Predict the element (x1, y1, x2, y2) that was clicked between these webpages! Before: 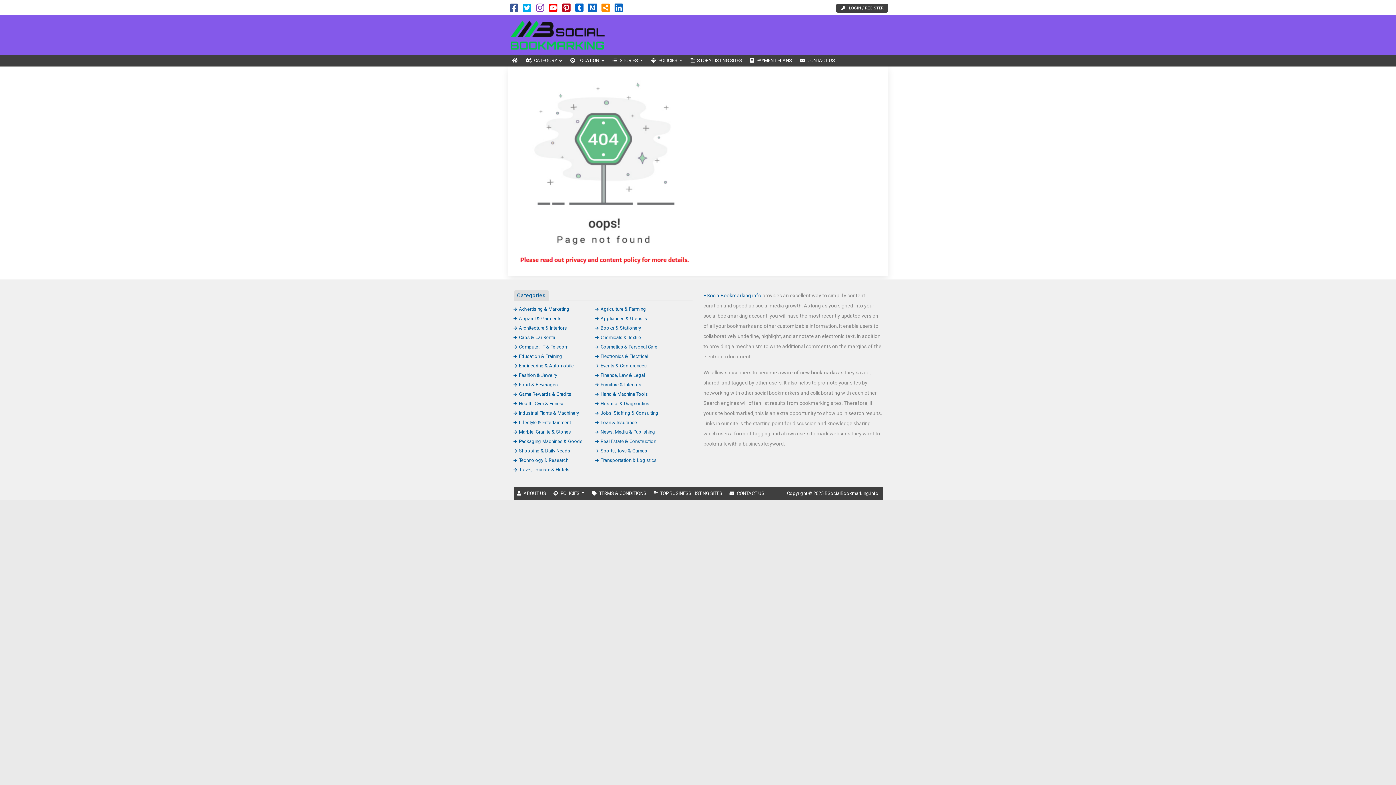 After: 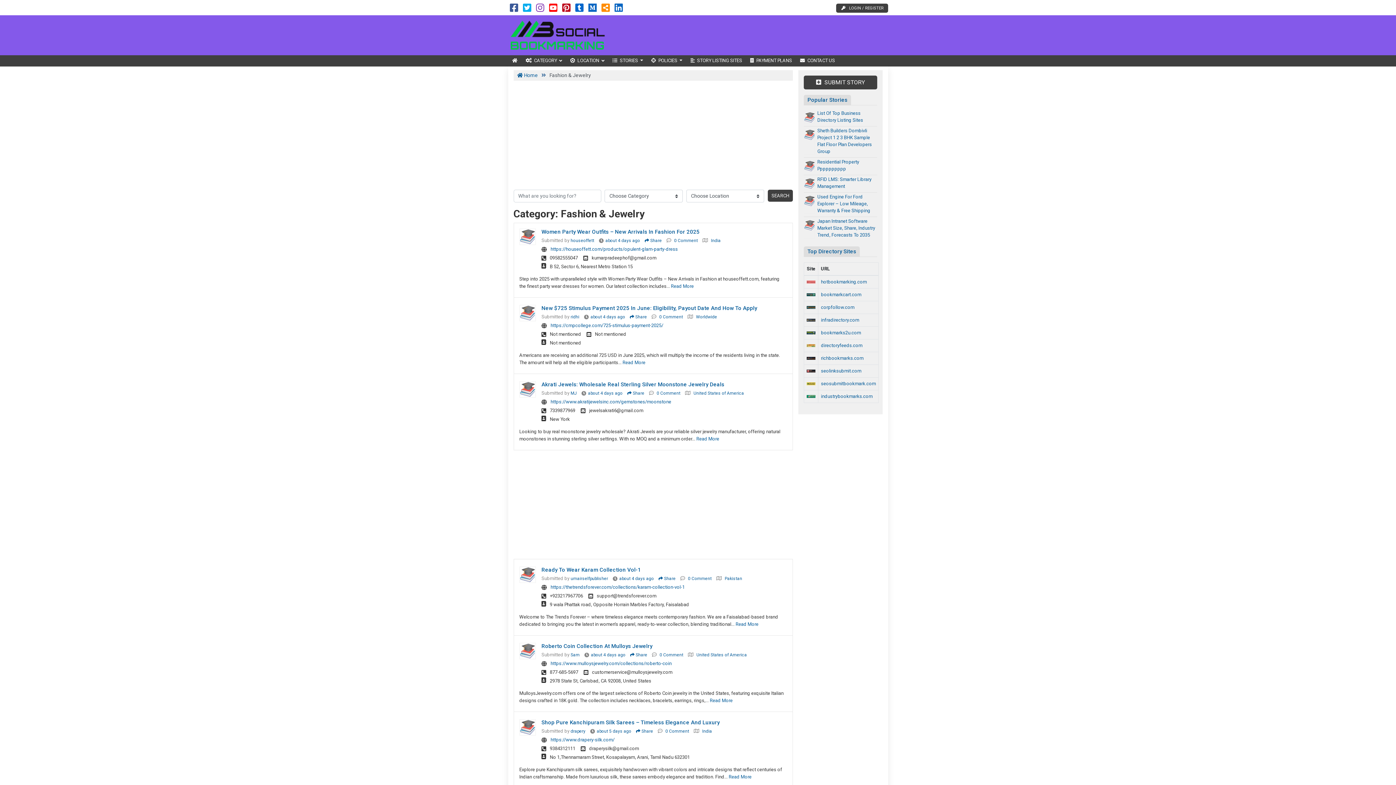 Action: bbox: (513, 372, 557, 378) label: Fashion & Jewelry